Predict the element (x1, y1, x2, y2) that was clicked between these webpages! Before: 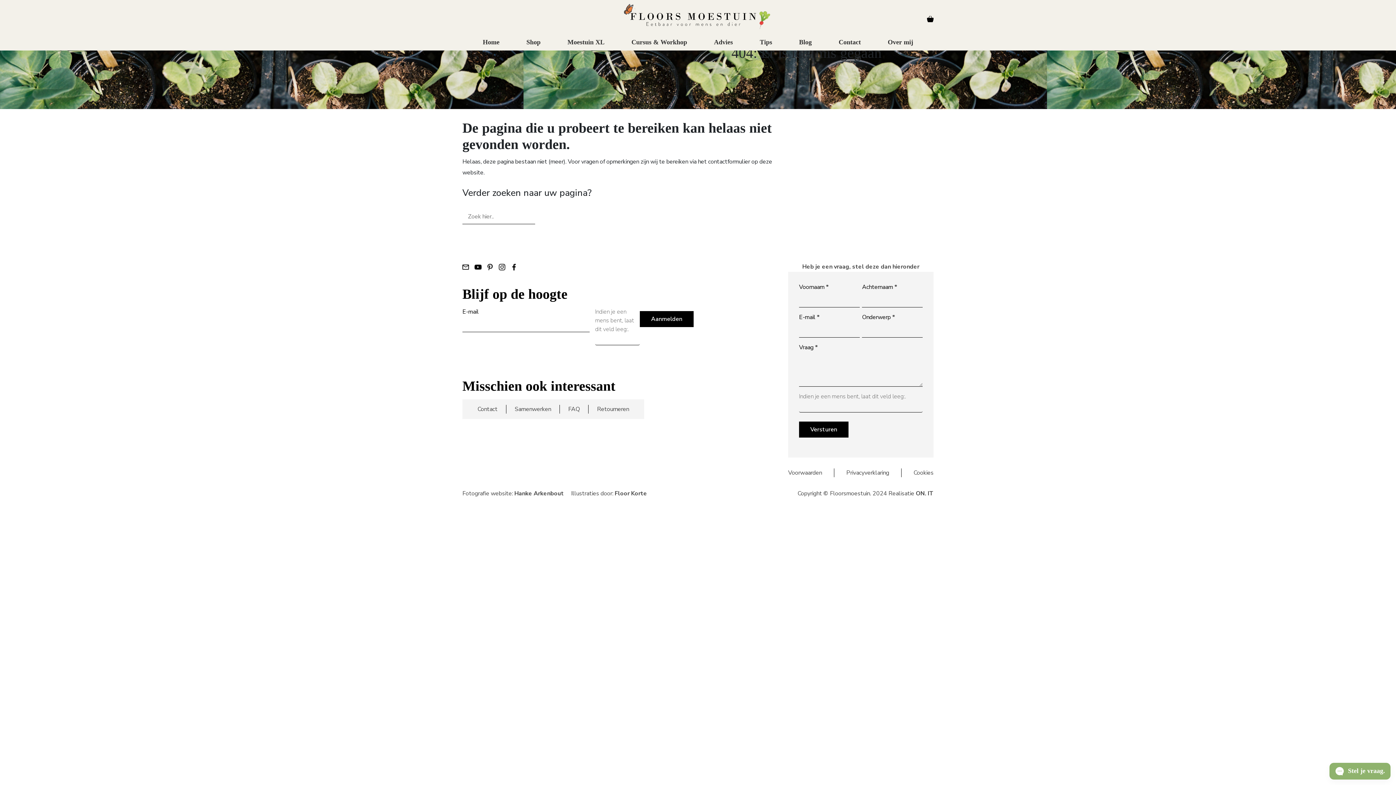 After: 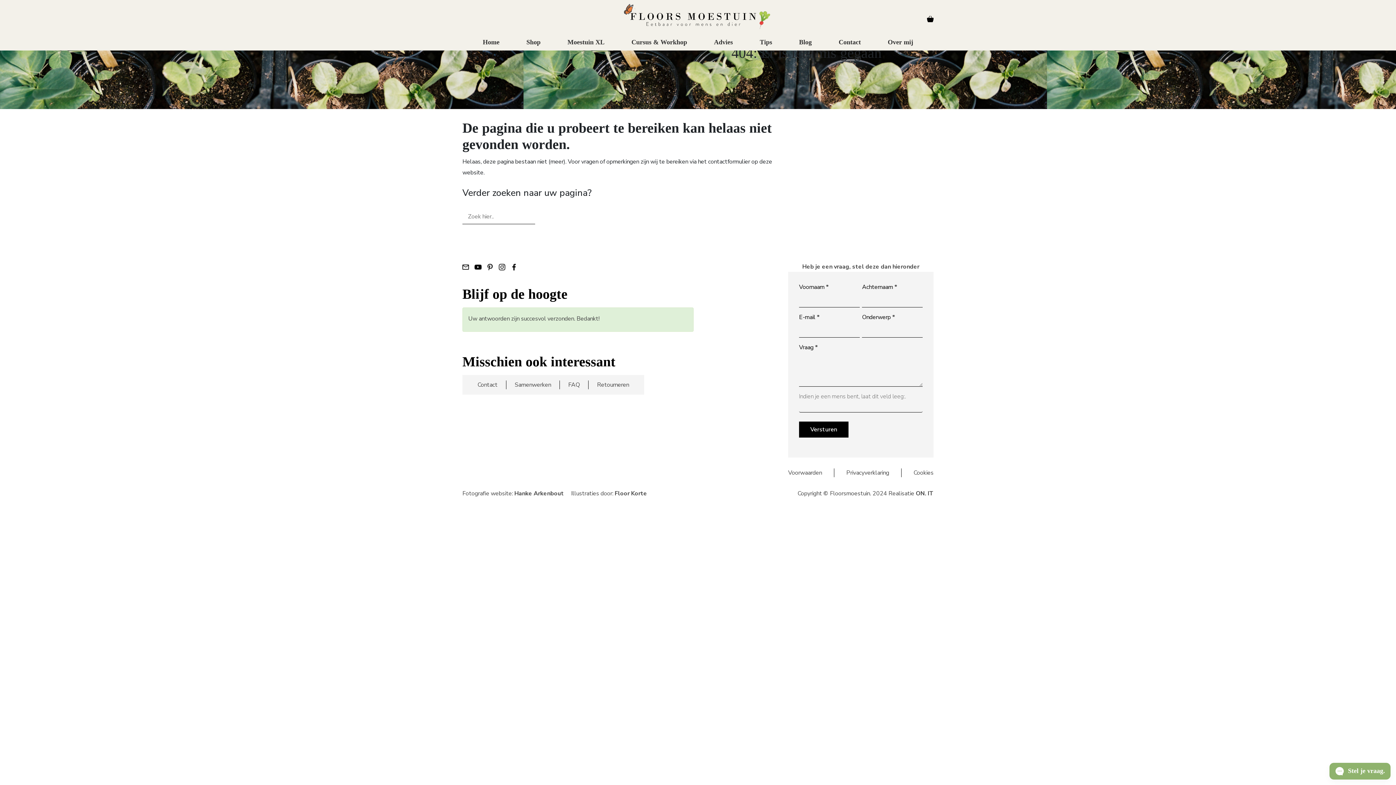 Action: label: Aanmelden bbox: (640, 311, 693, 327)